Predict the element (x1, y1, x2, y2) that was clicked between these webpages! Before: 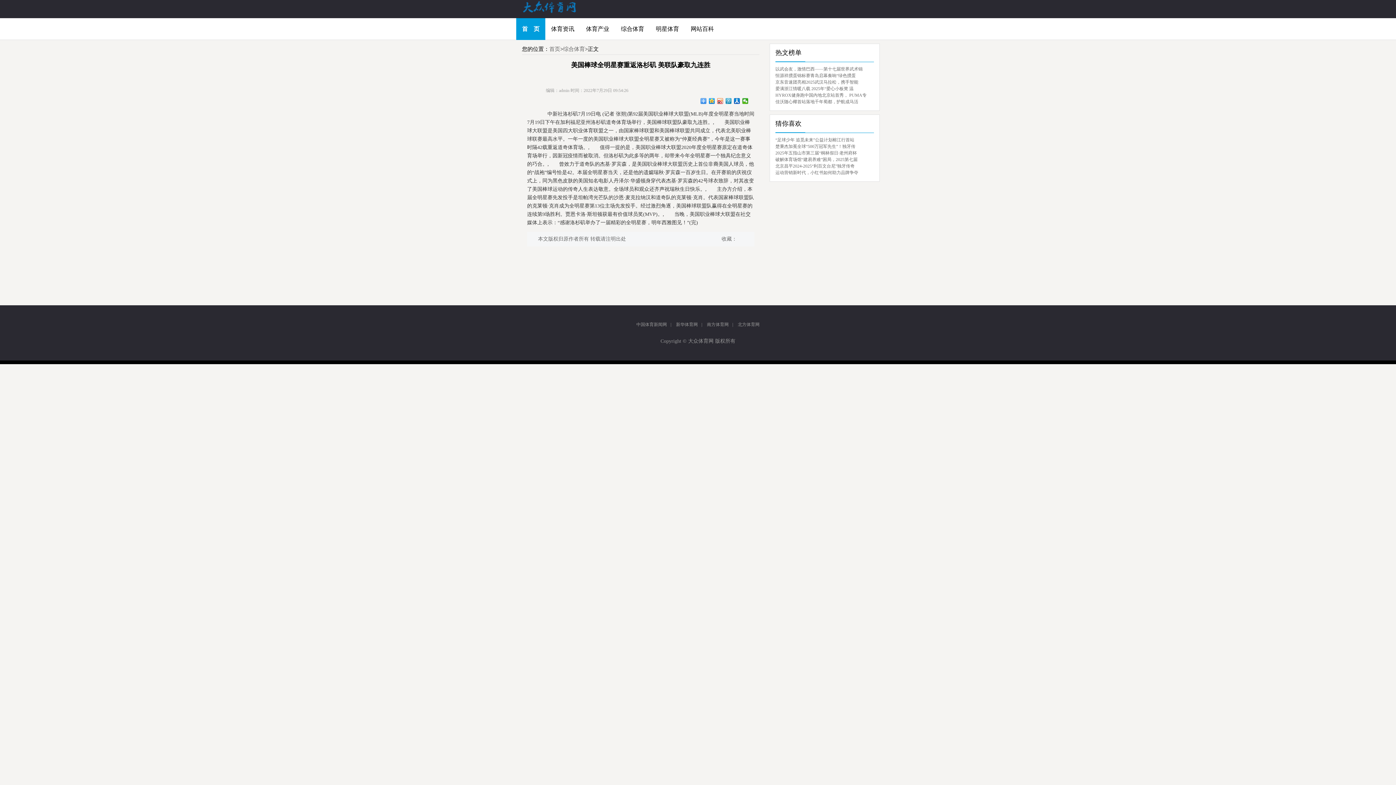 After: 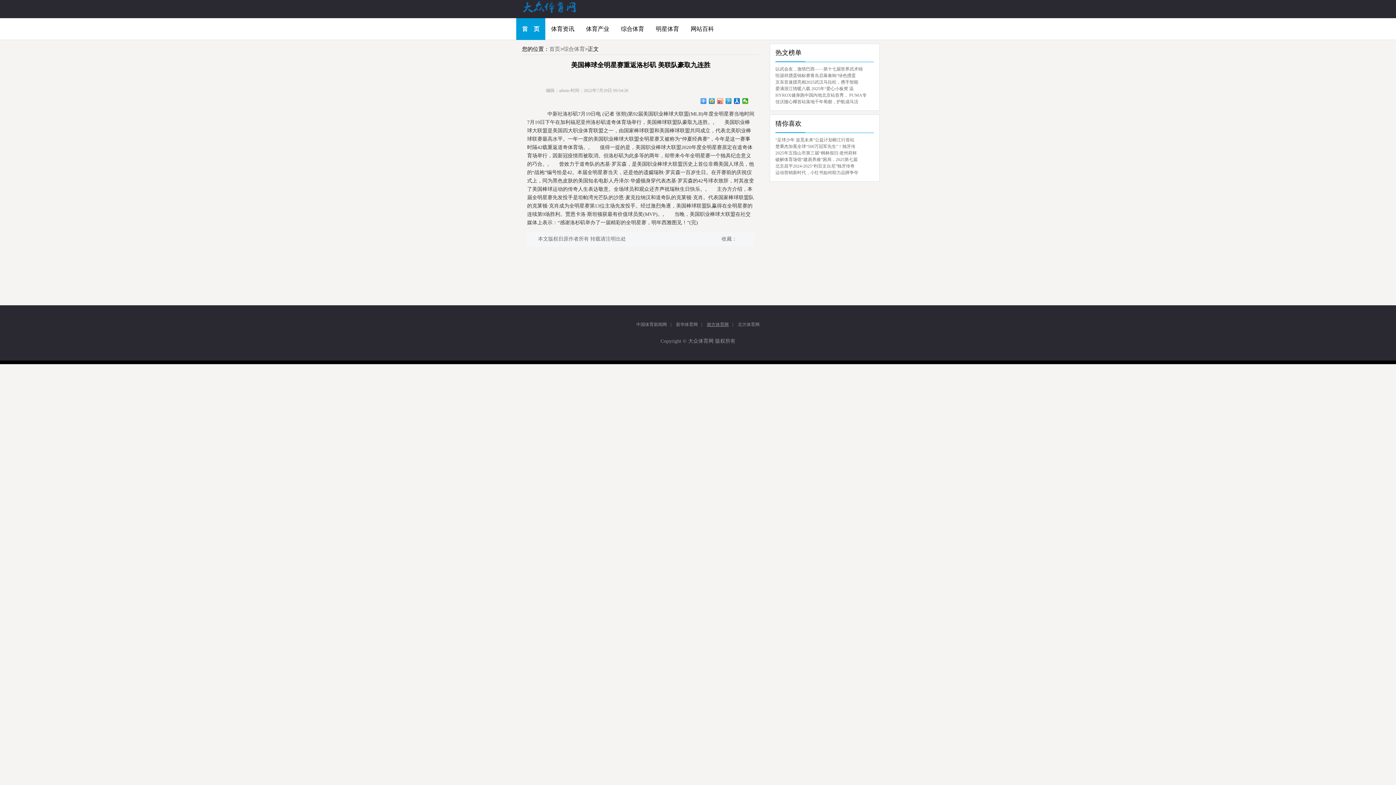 Action: label: 南方体育网 bbox: (703, 322, 732, 327)